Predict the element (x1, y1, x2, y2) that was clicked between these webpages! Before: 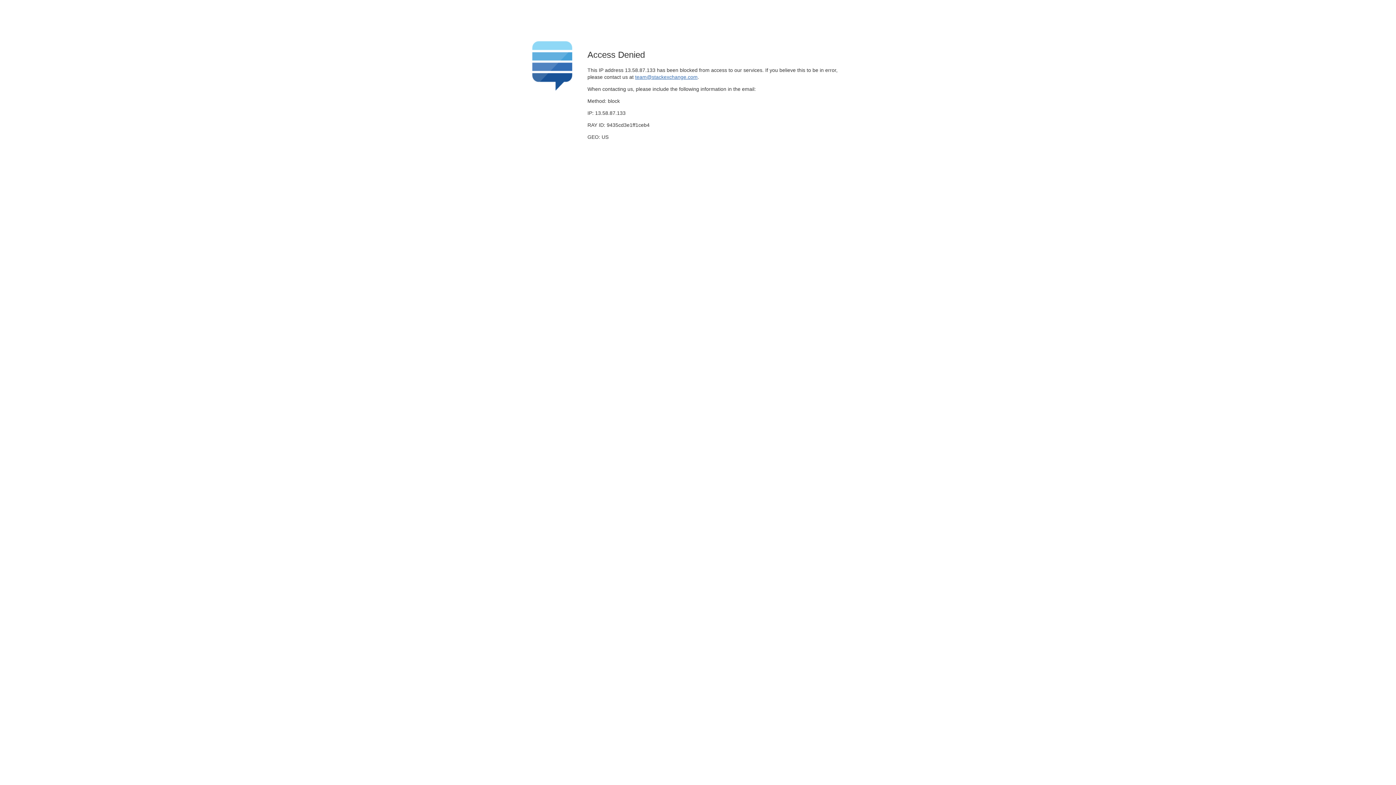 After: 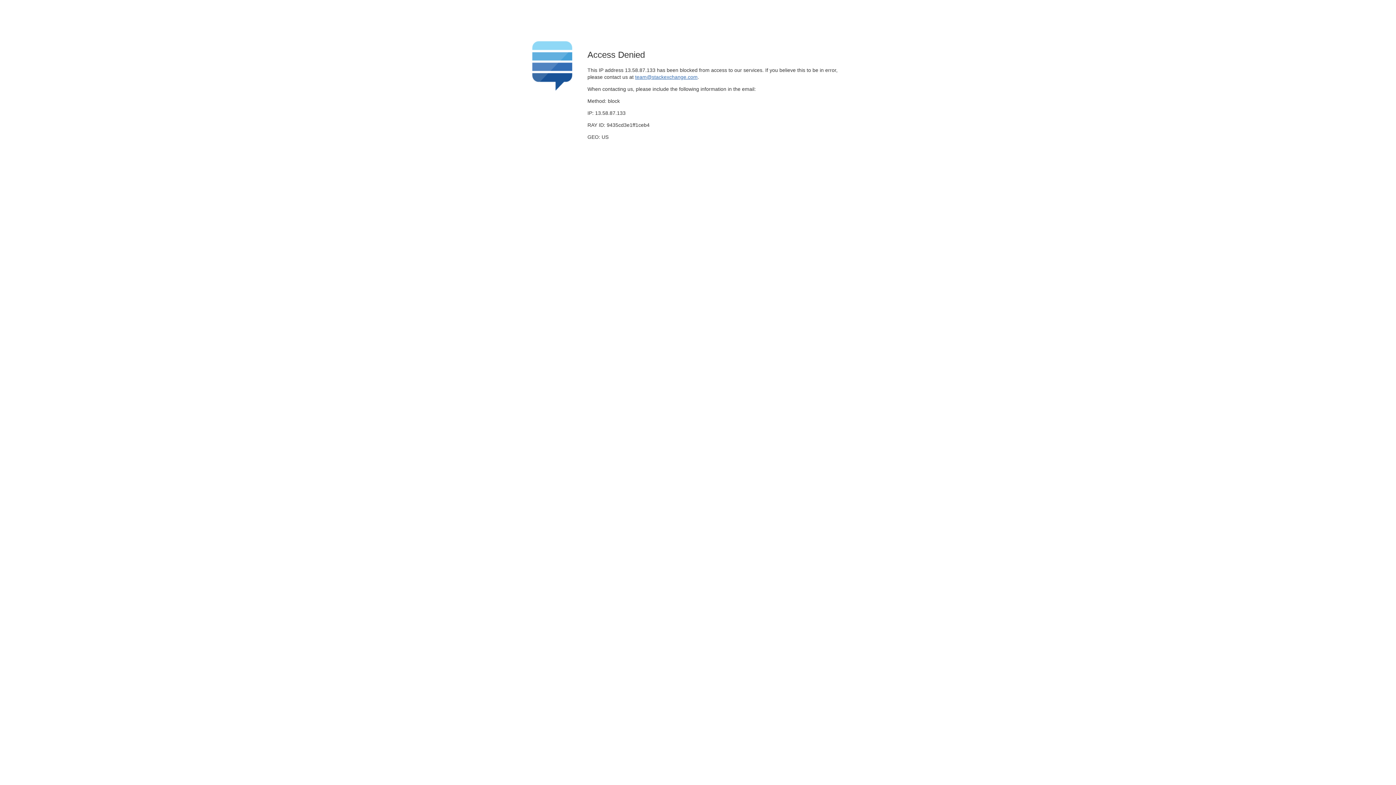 Action: label: team@stackexchange.com bbox: (635, 74, 697, 79)